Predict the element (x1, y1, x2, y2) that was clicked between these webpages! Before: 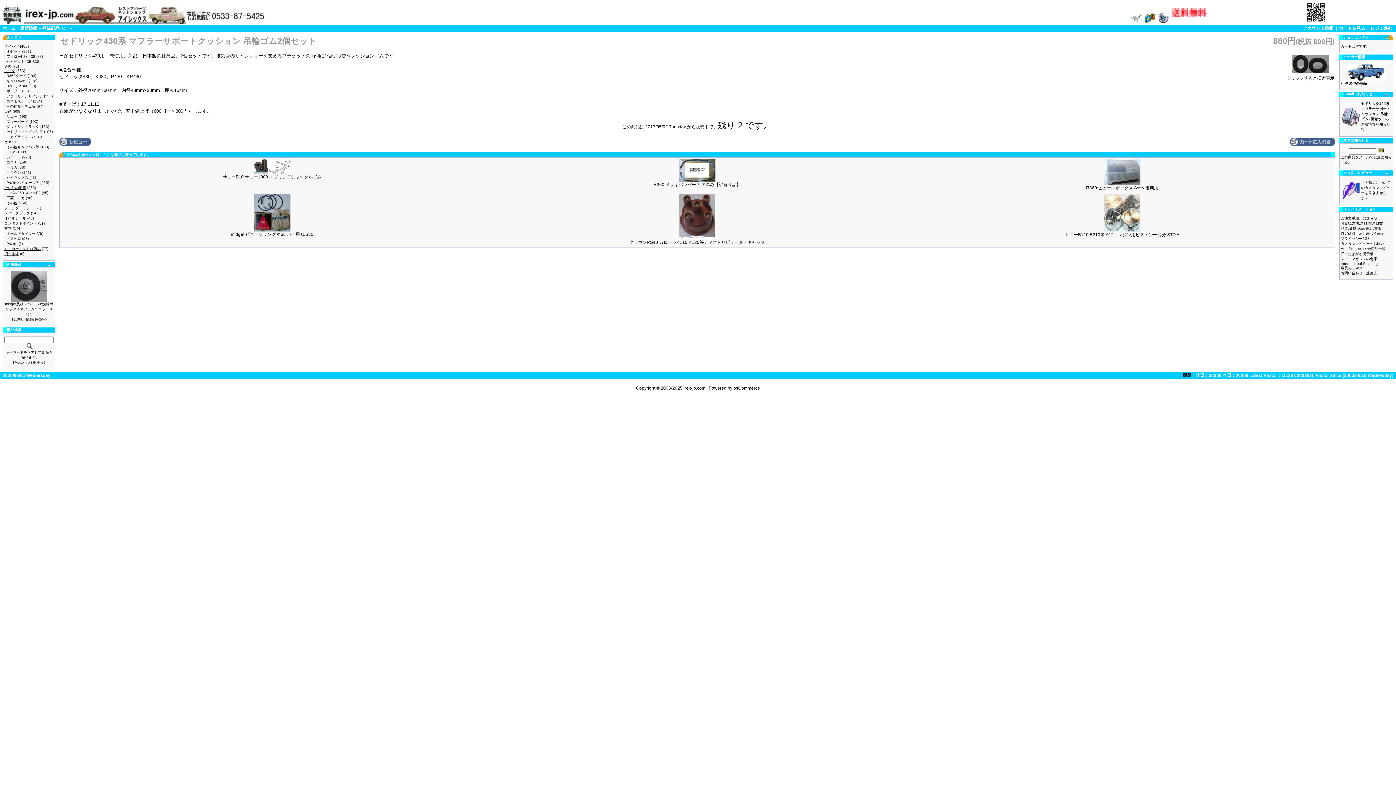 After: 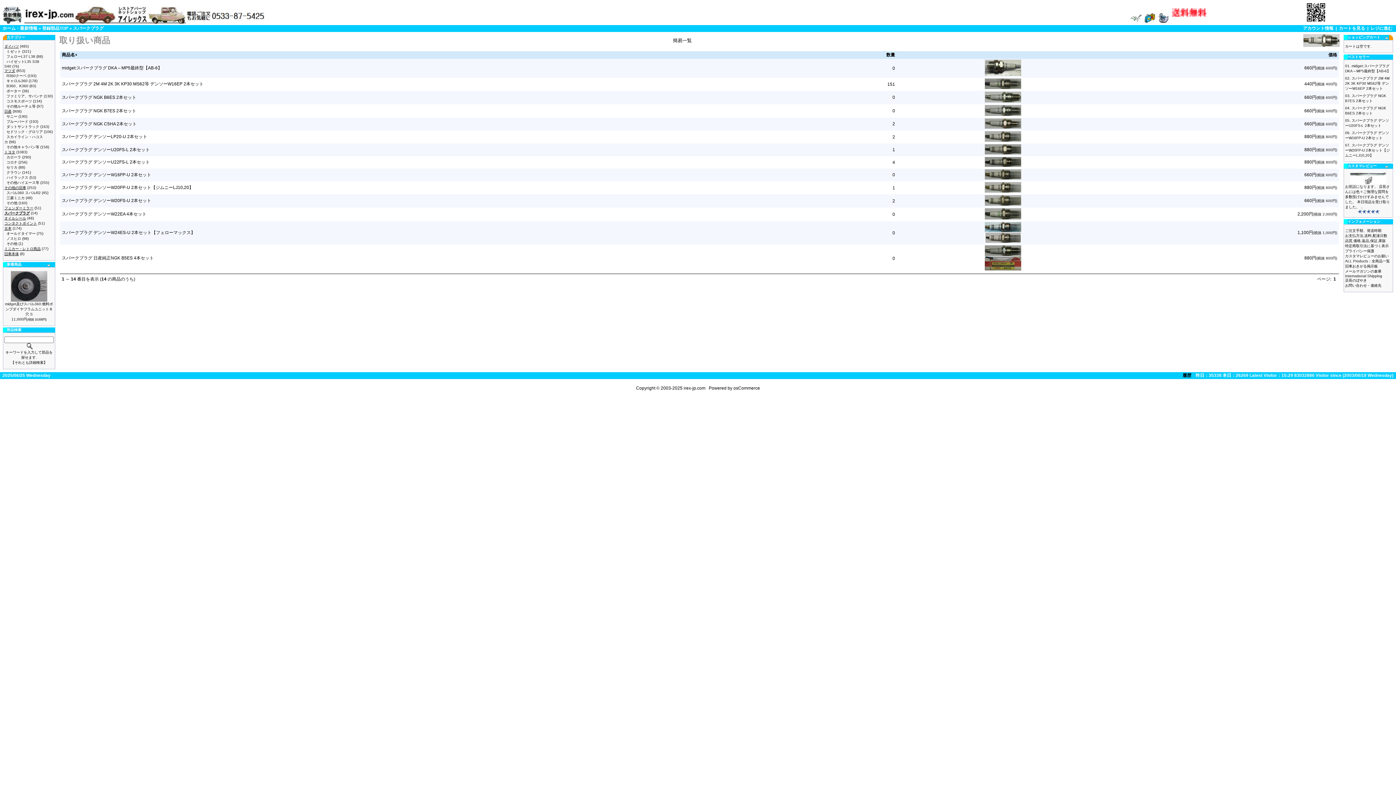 Action: bbox: (4, 211, 29, 215) label: スパークプラグ